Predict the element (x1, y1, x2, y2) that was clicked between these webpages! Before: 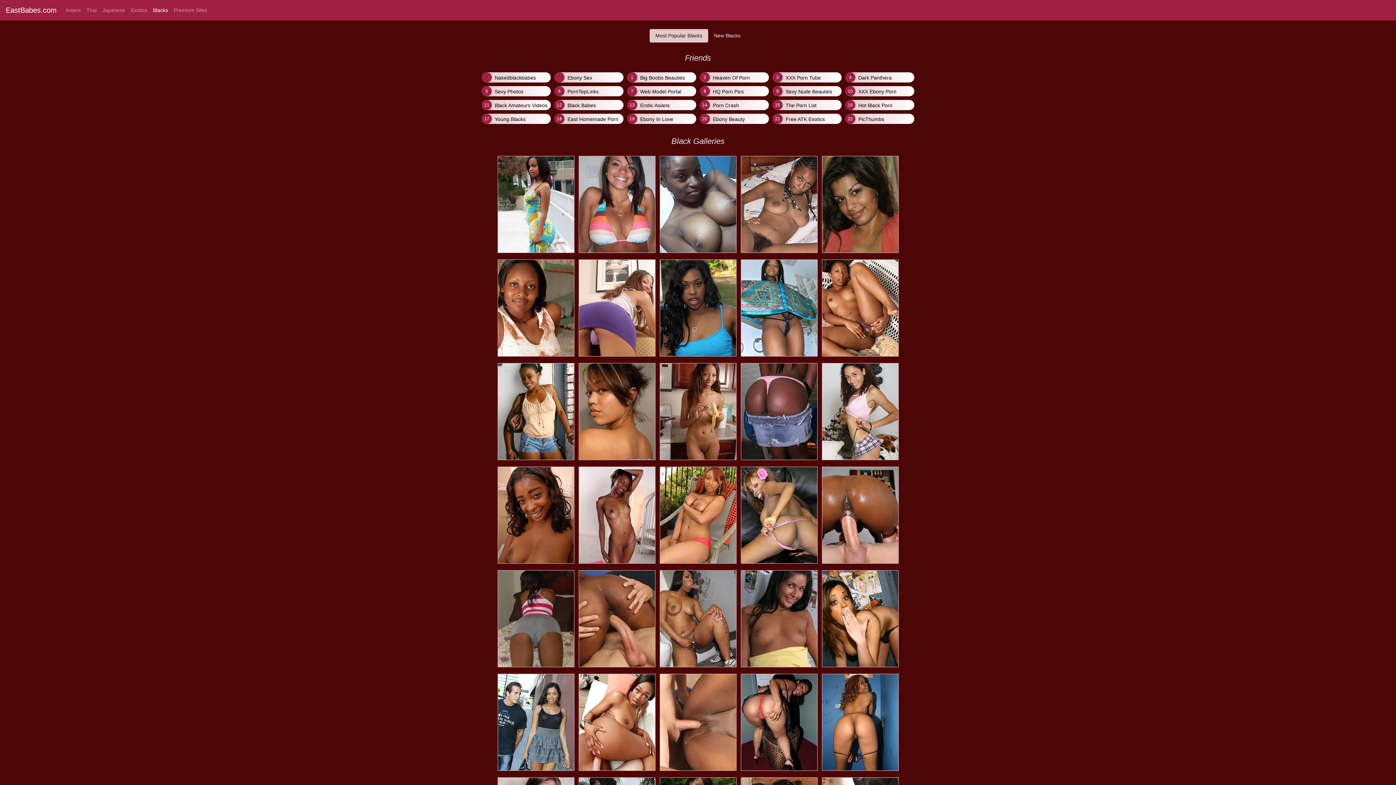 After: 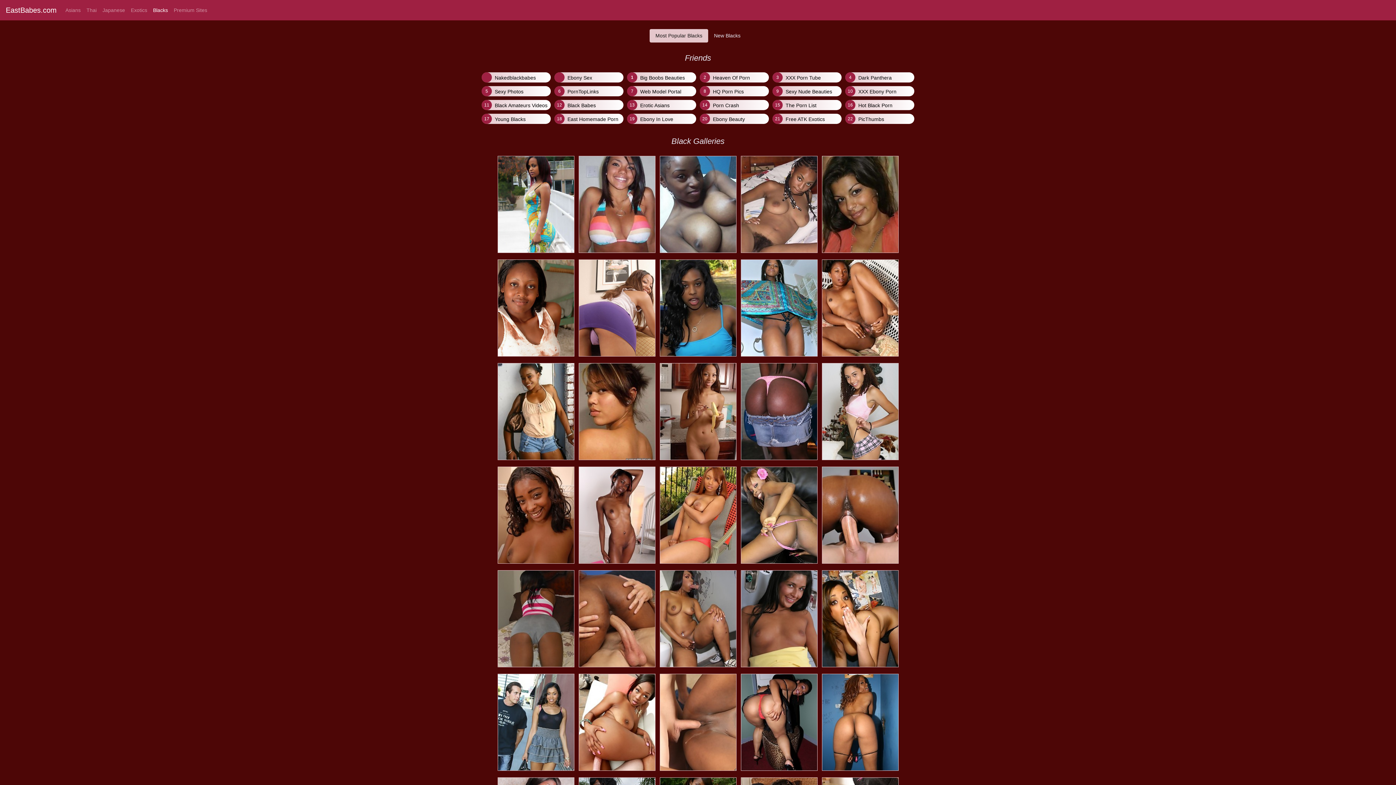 Action: bbox: (627, 72, 696, 82) label: 1
Big Boobs Beauties